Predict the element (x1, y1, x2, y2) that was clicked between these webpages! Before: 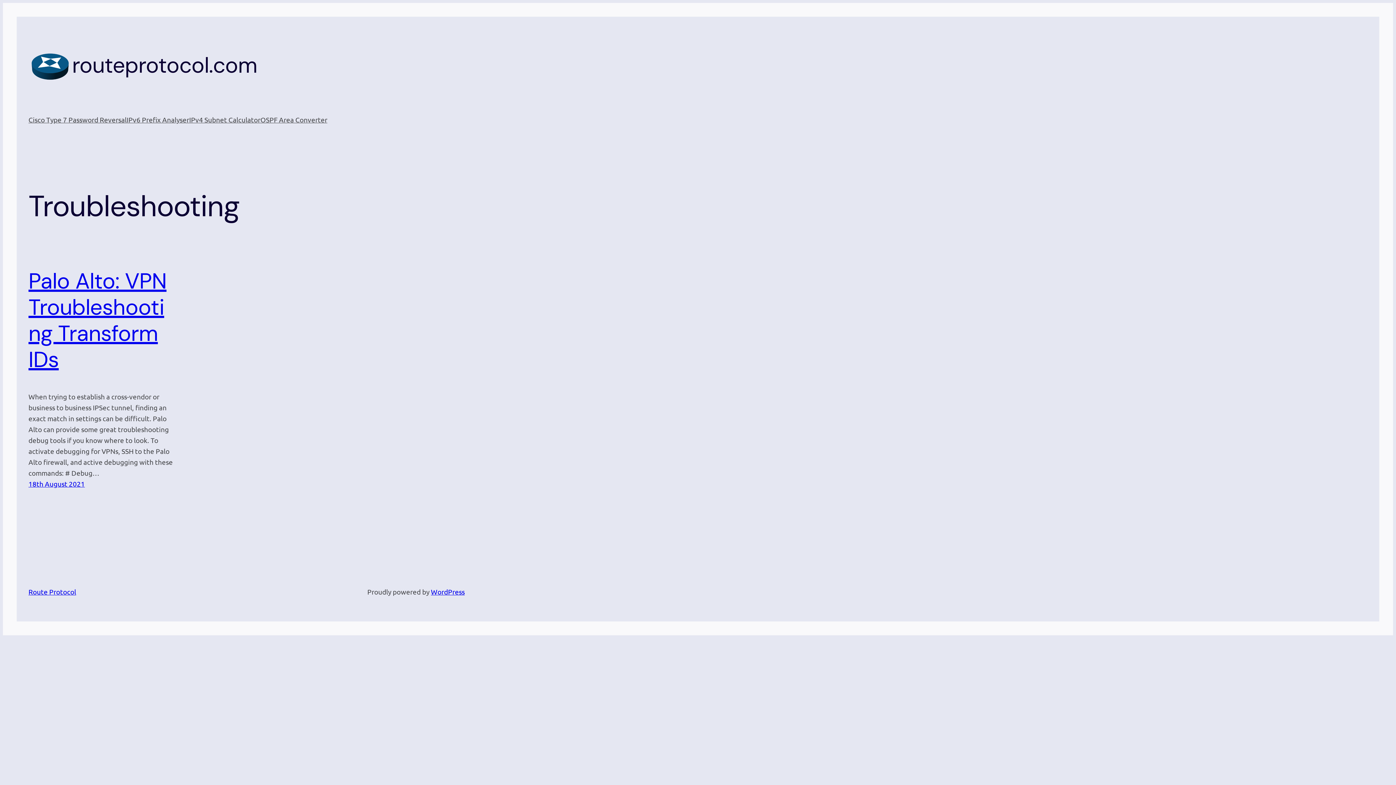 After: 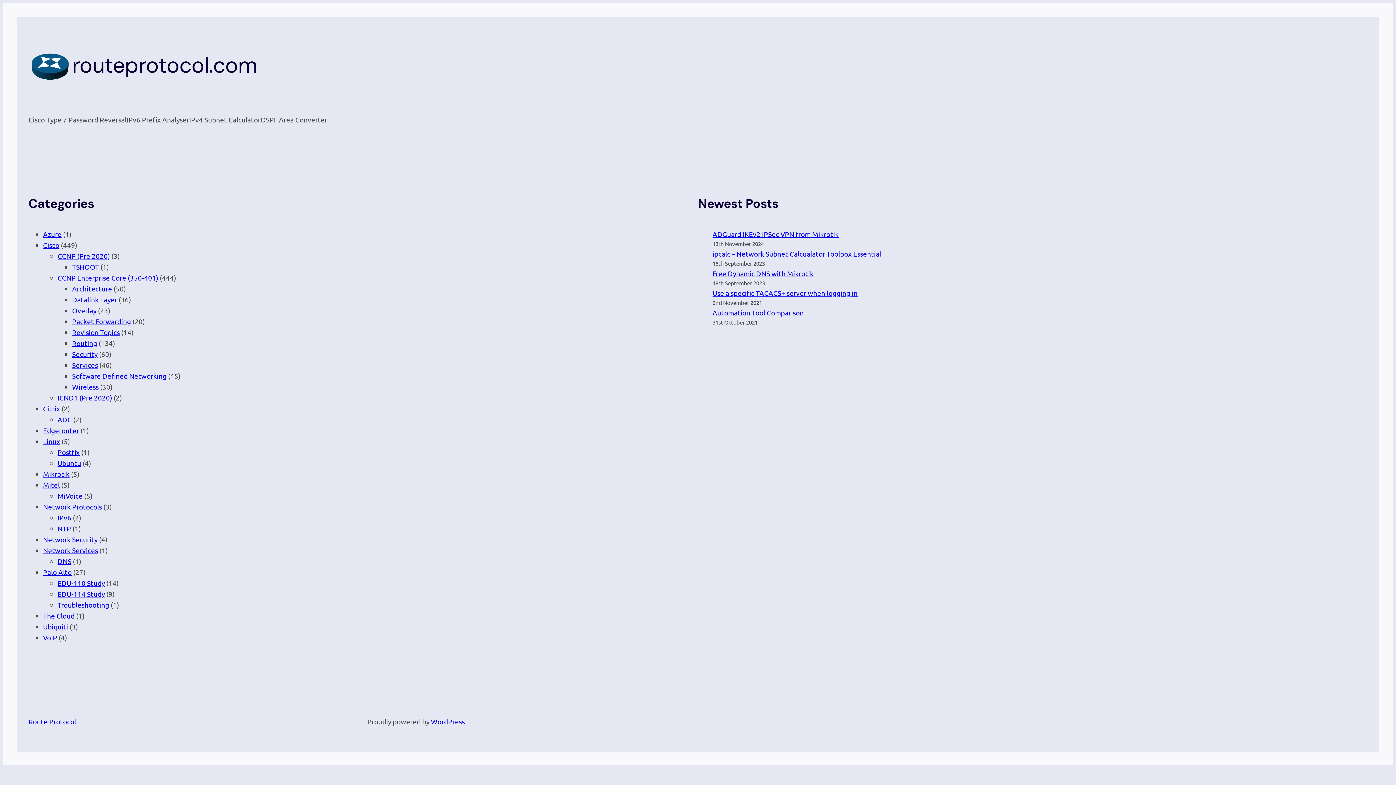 Action: bbox: (28, 43, 72, 87)